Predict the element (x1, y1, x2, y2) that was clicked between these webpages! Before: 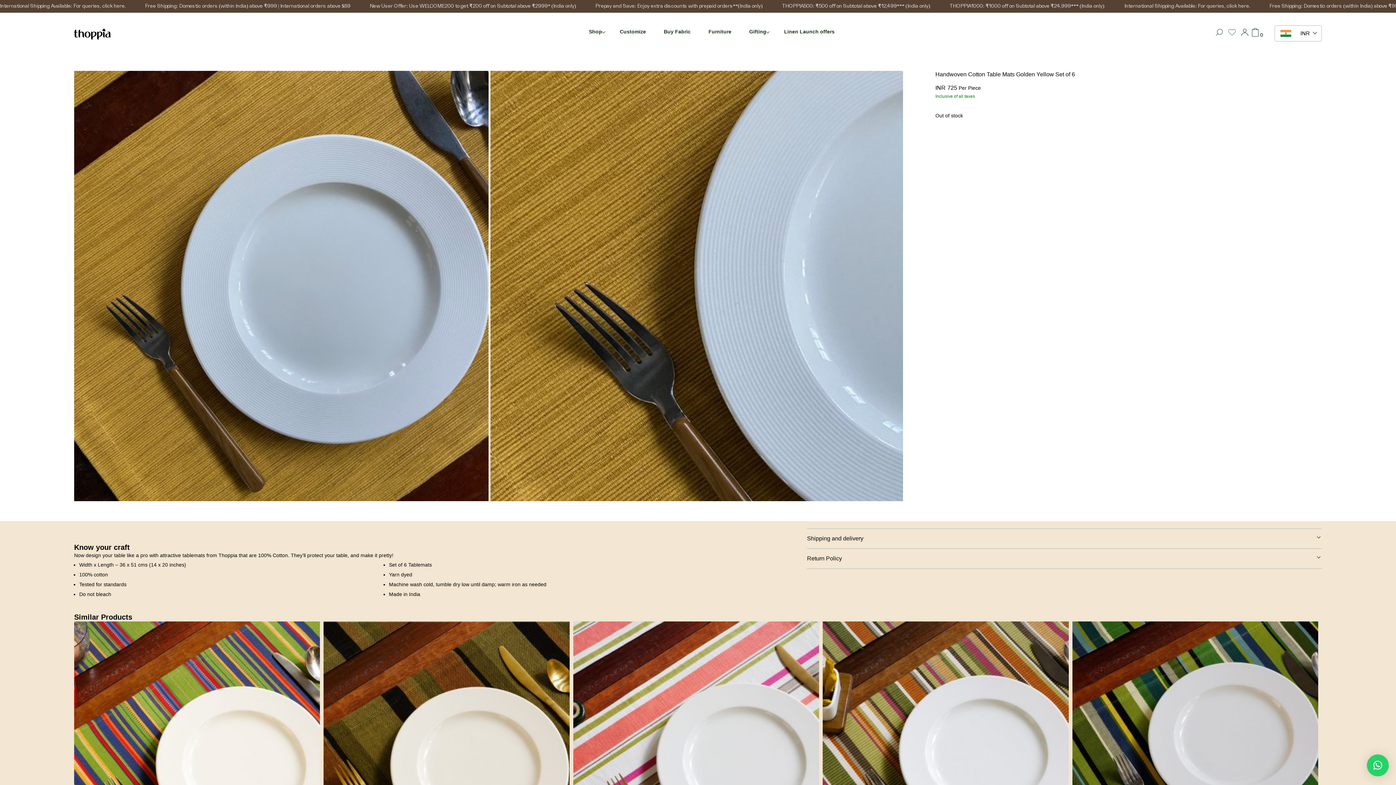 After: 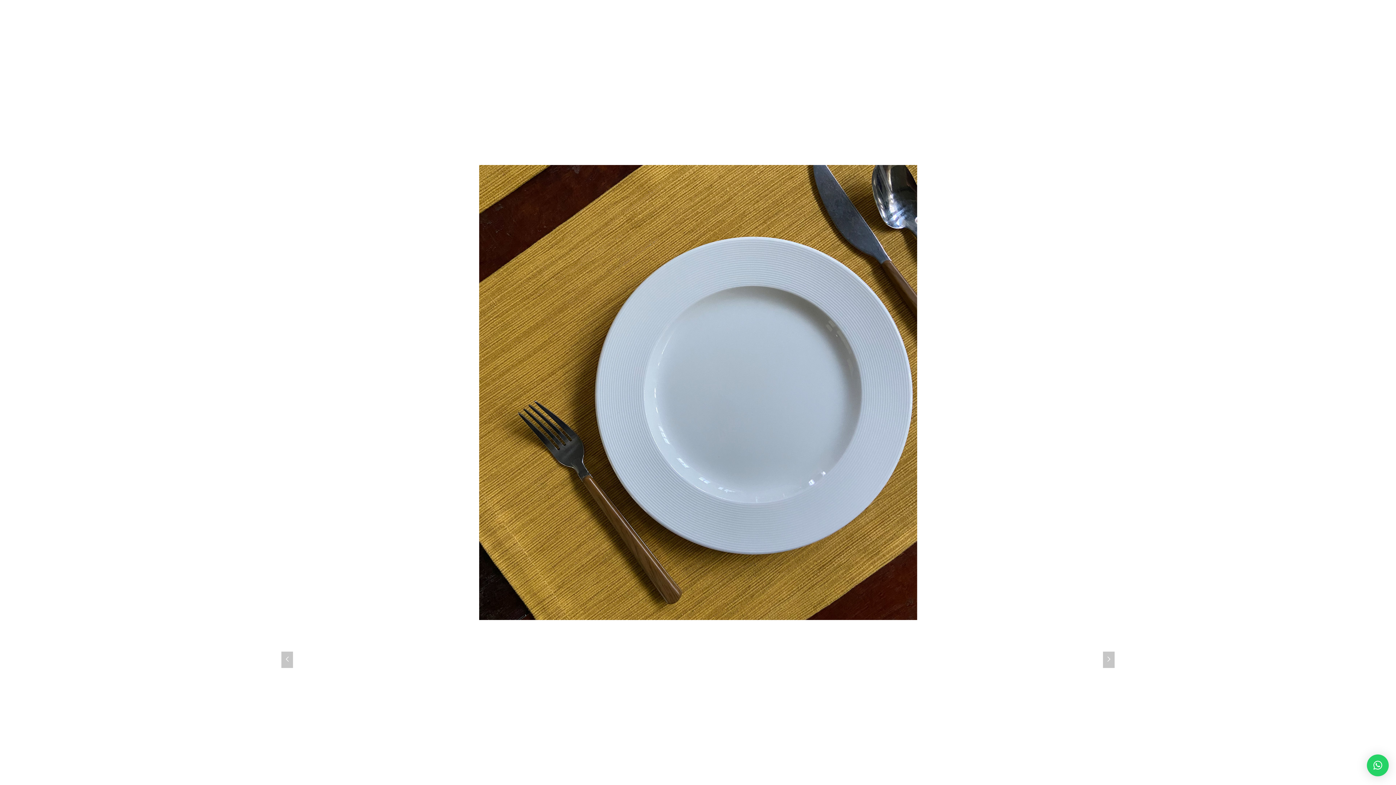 Action: bbox: (74, 70, 488, 501)